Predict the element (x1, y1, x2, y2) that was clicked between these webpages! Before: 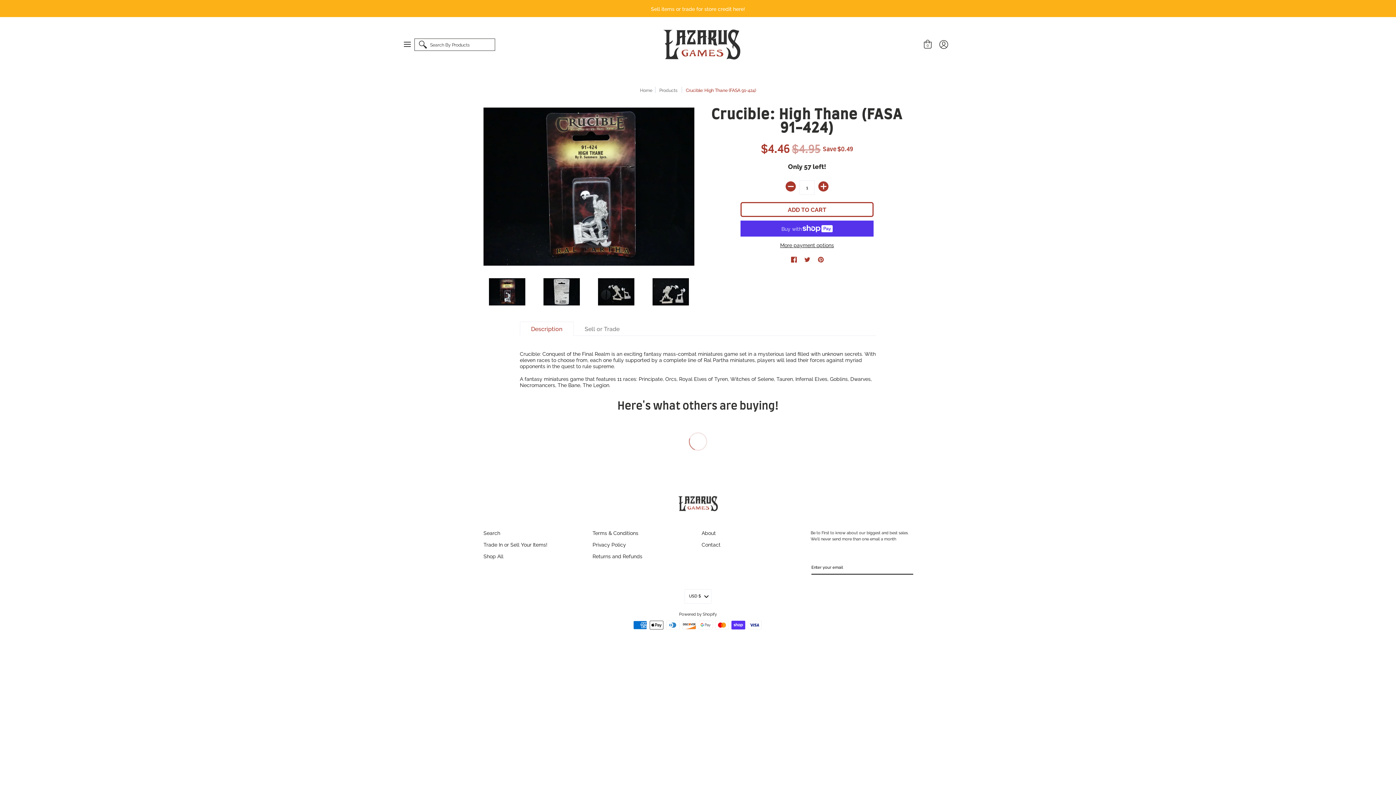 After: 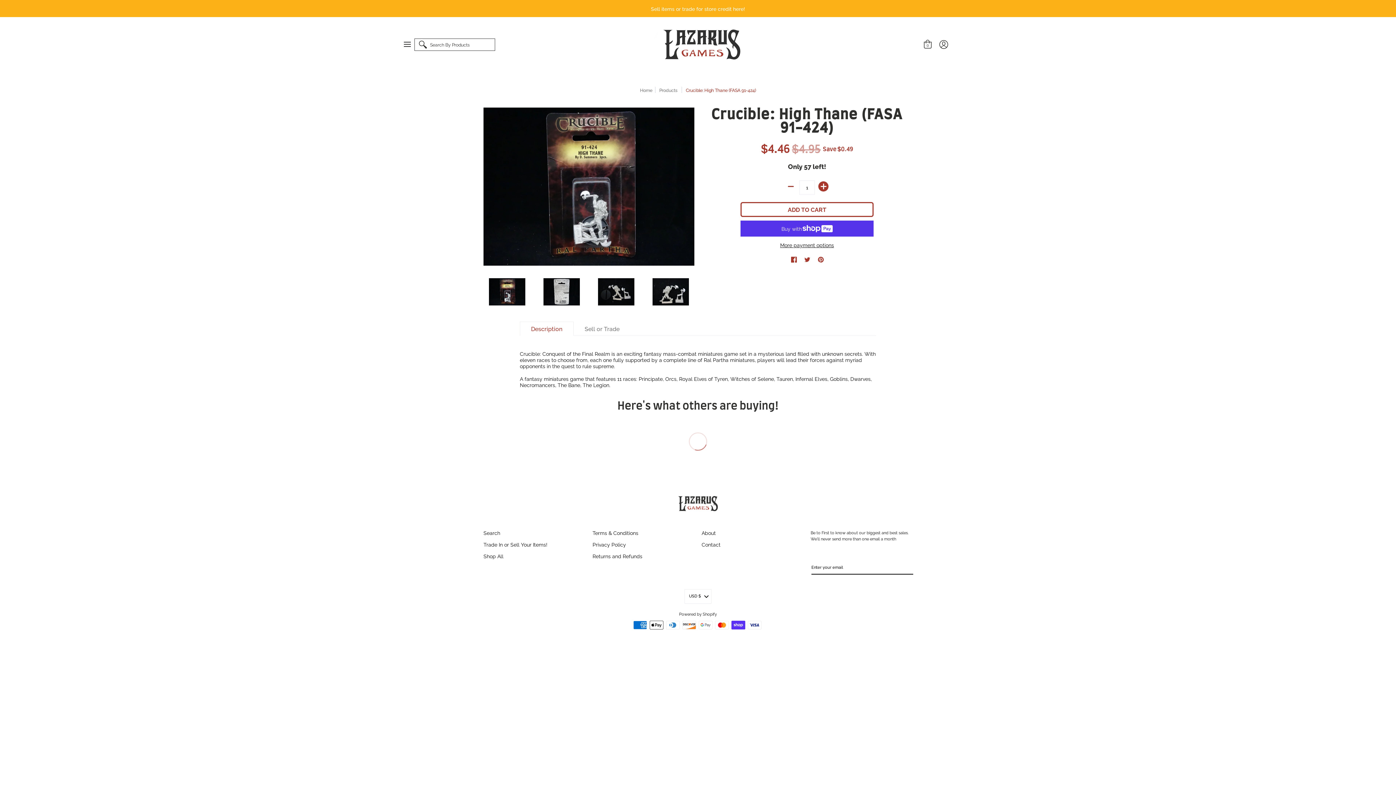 Action: label: Subtract bbox: (785, 181, 796, 191)